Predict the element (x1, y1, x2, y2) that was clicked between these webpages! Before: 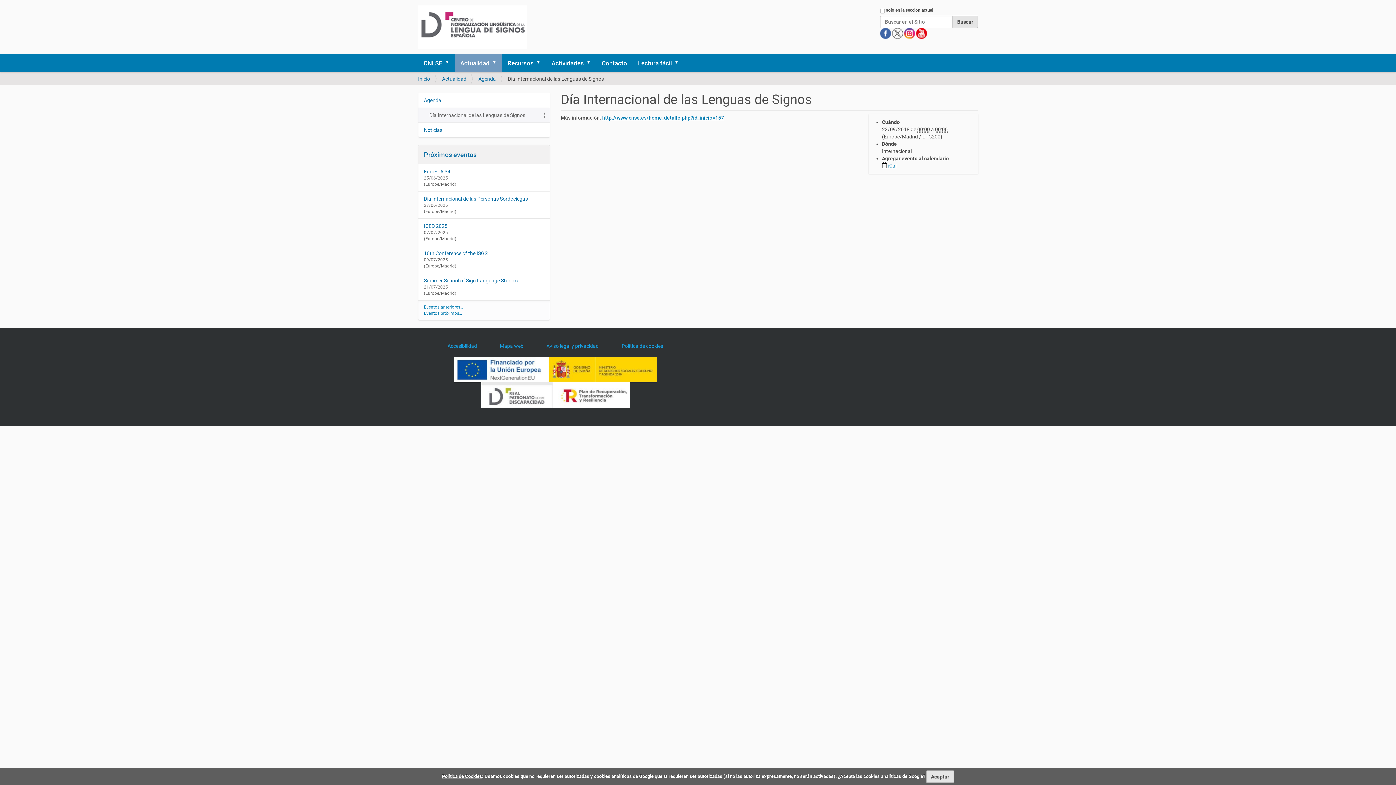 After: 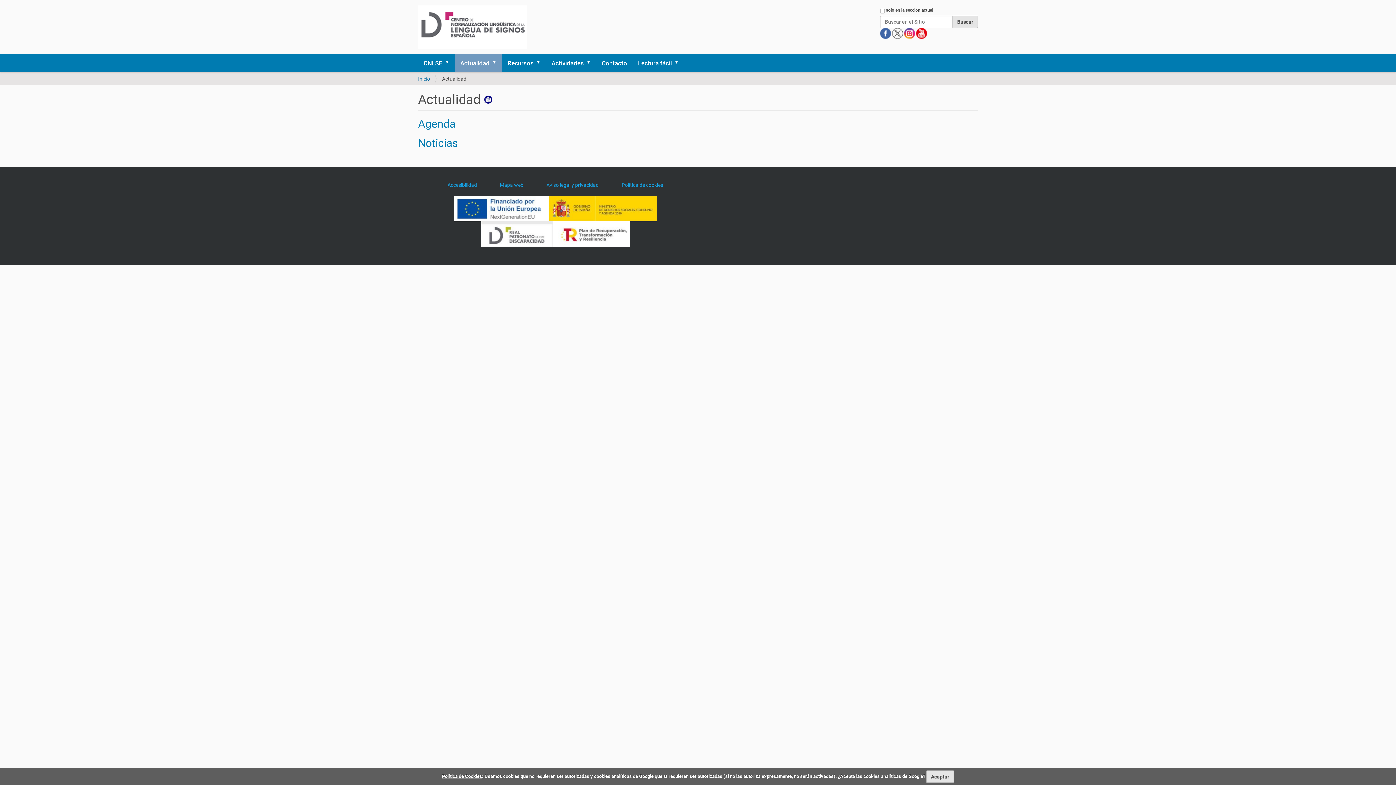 Action: label: Actualidad bbox: (442, 76, 466, 81)